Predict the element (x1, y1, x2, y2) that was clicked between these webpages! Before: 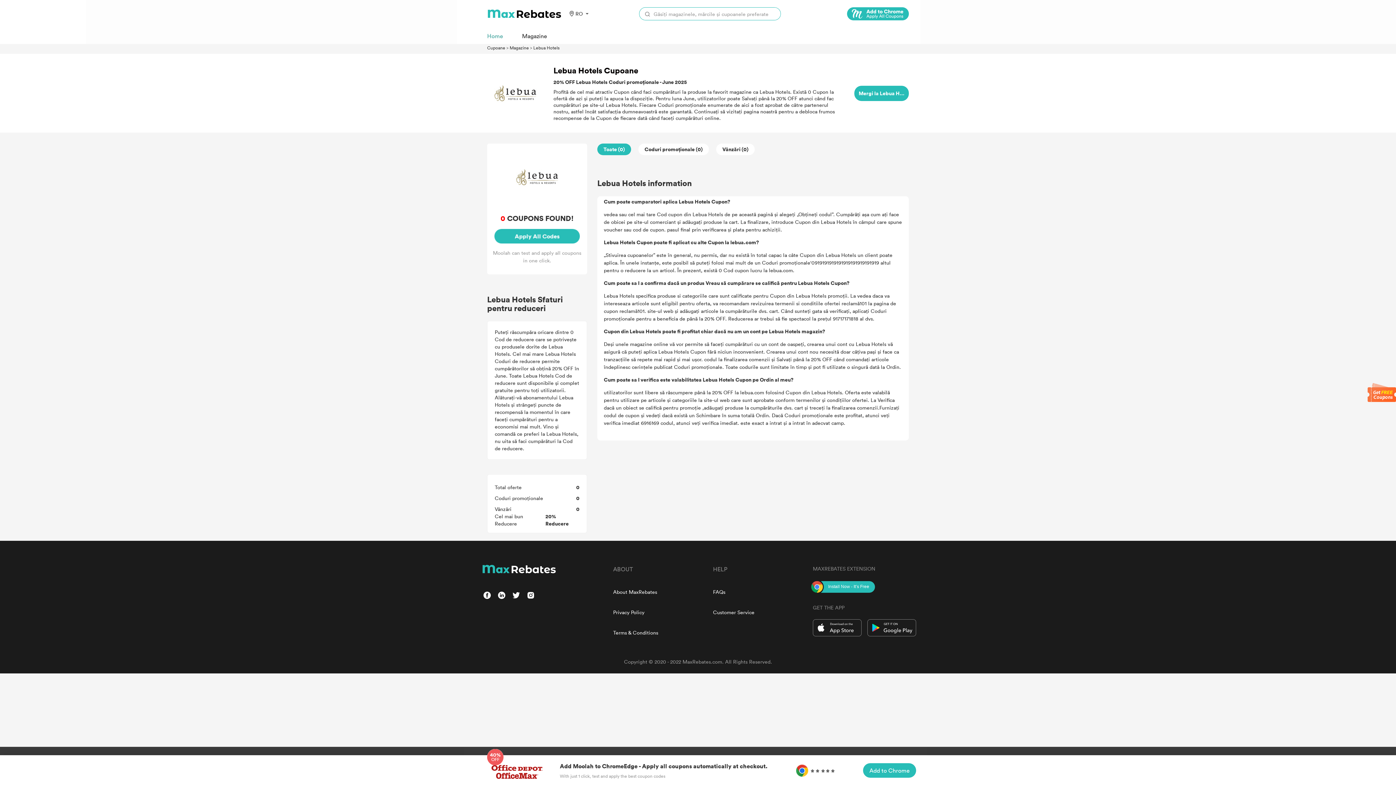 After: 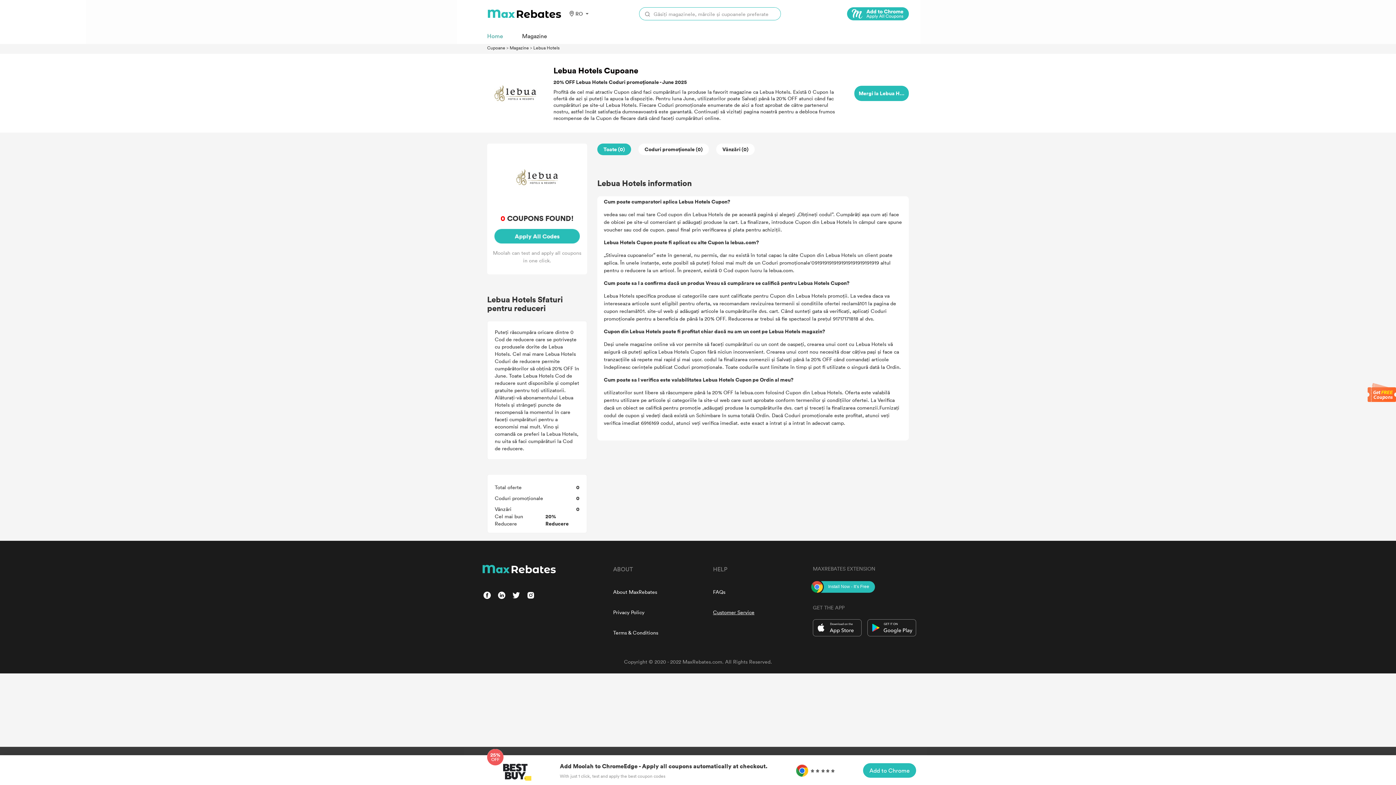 Action: bbox: (713, 609, 754, 616) label: Customer Service